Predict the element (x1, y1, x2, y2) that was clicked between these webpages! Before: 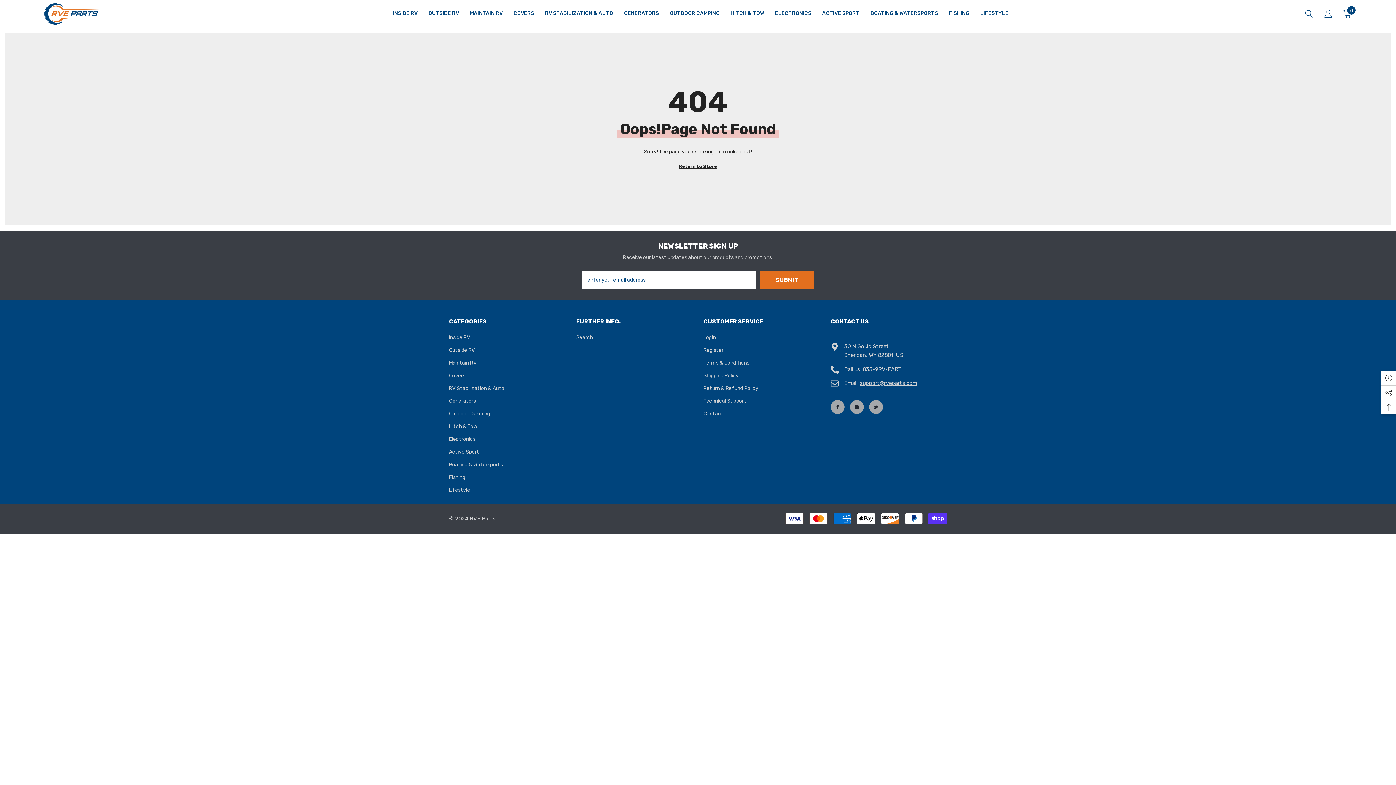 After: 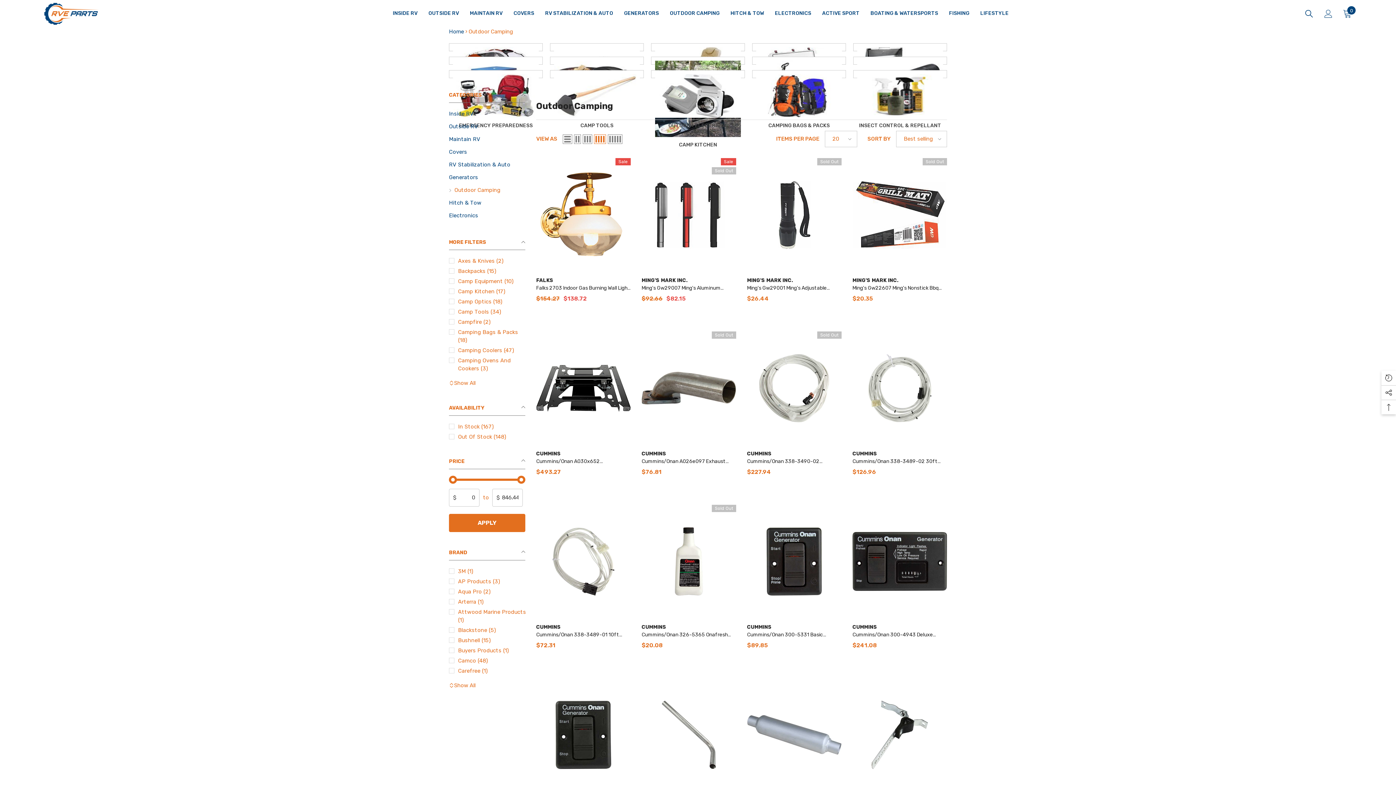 Action: bbox: (664, 9, 725, 27) label: OUTDOOR CAMPING